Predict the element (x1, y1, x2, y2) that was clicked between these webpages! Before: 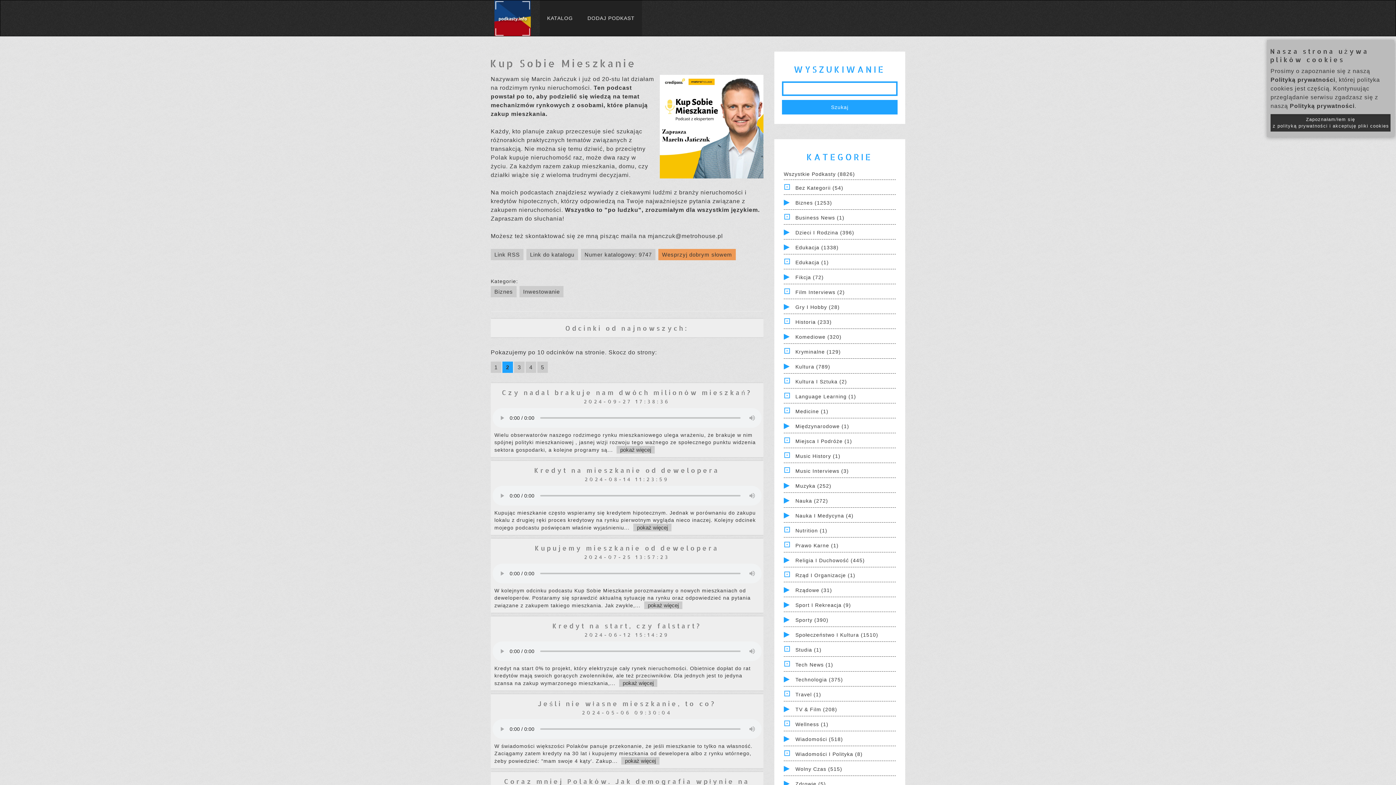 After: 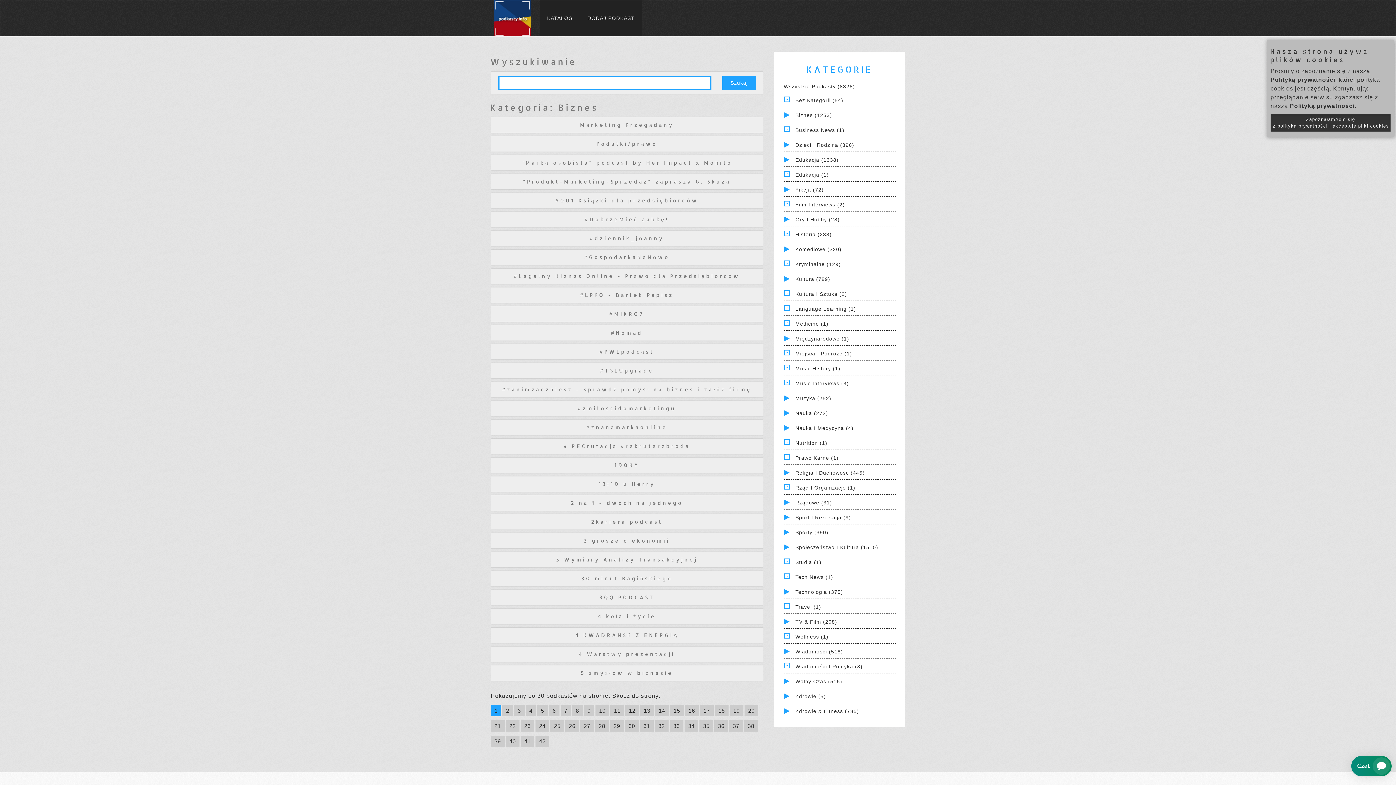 Action: label: Biznes bbox: (490, 286, 516, 297)